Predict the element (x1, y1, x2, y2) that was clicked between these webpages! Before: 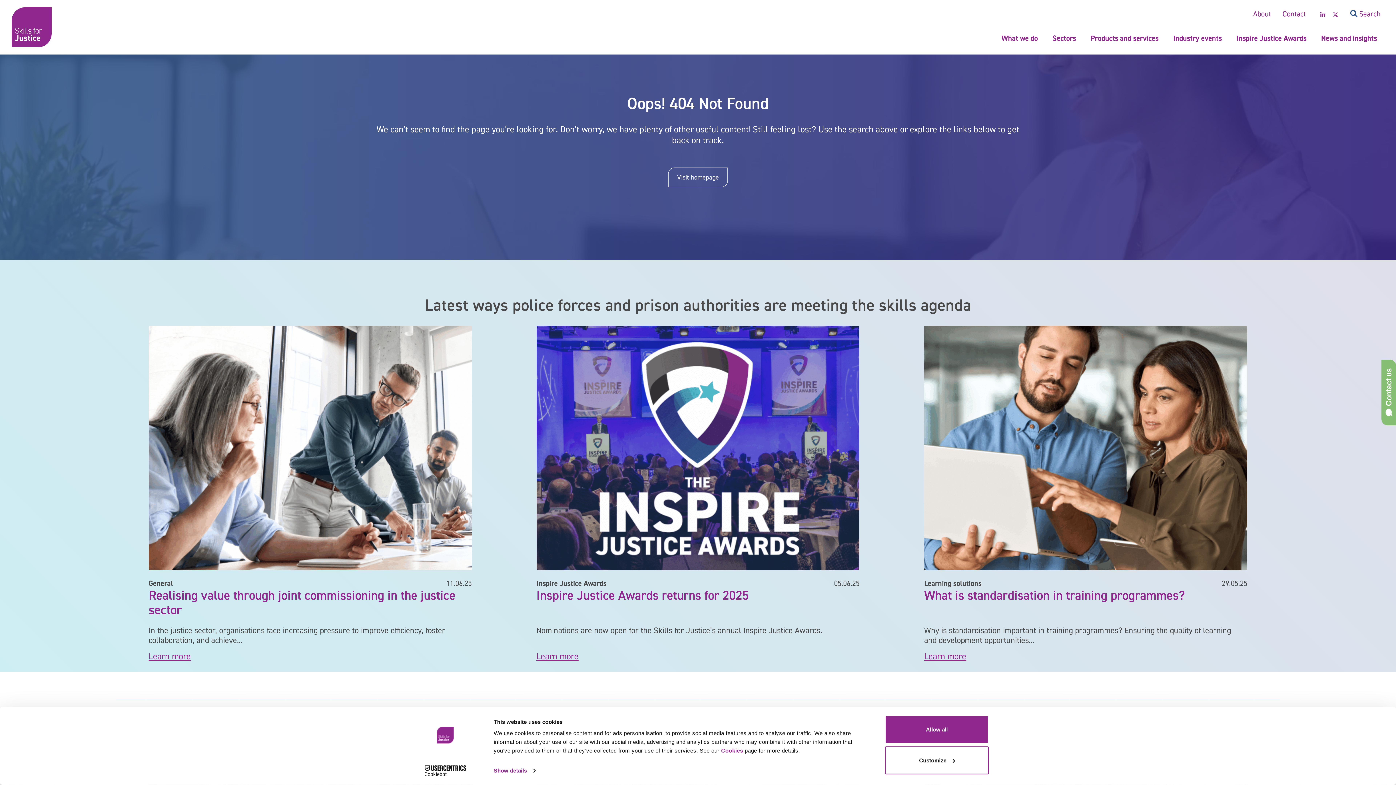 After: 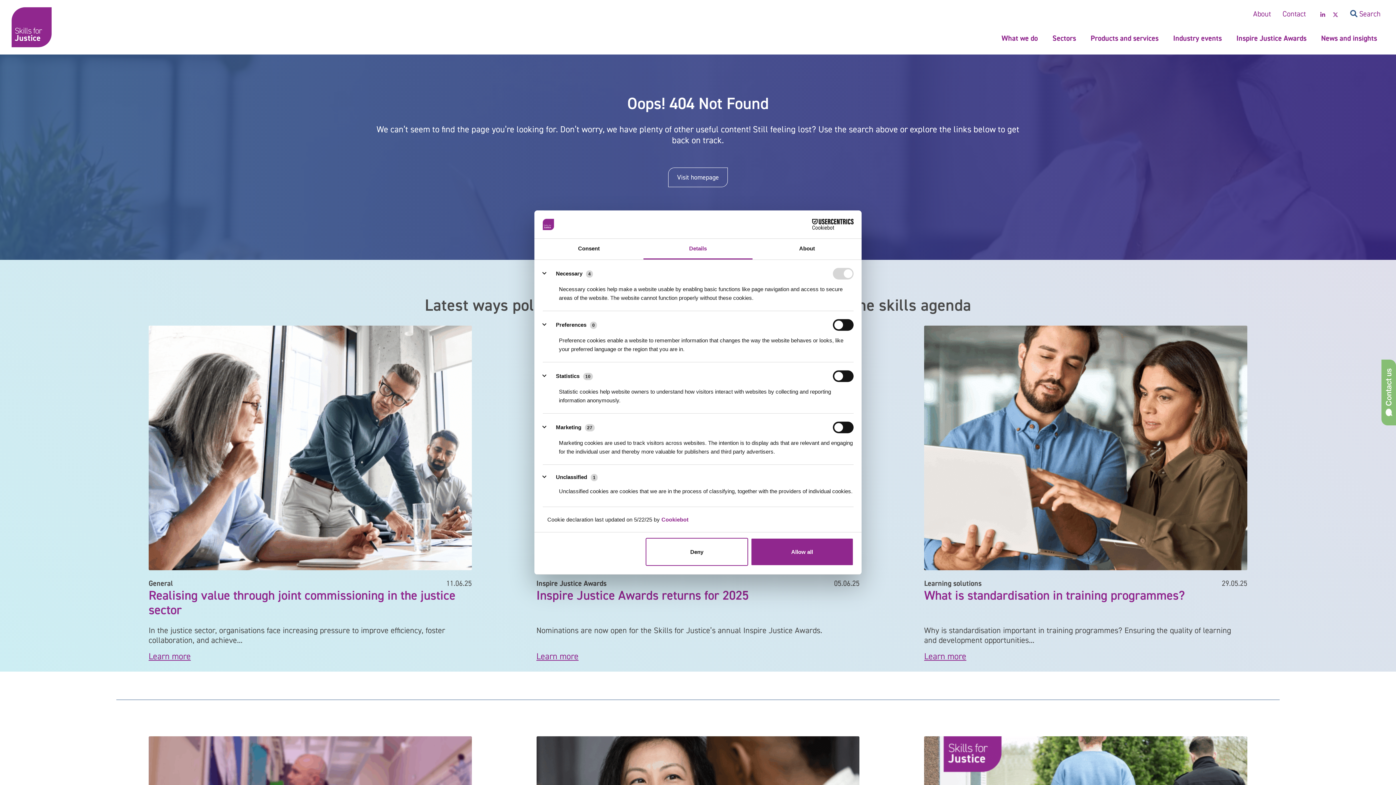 Action: label: Show details bbox: (493, 765, 535, 776)